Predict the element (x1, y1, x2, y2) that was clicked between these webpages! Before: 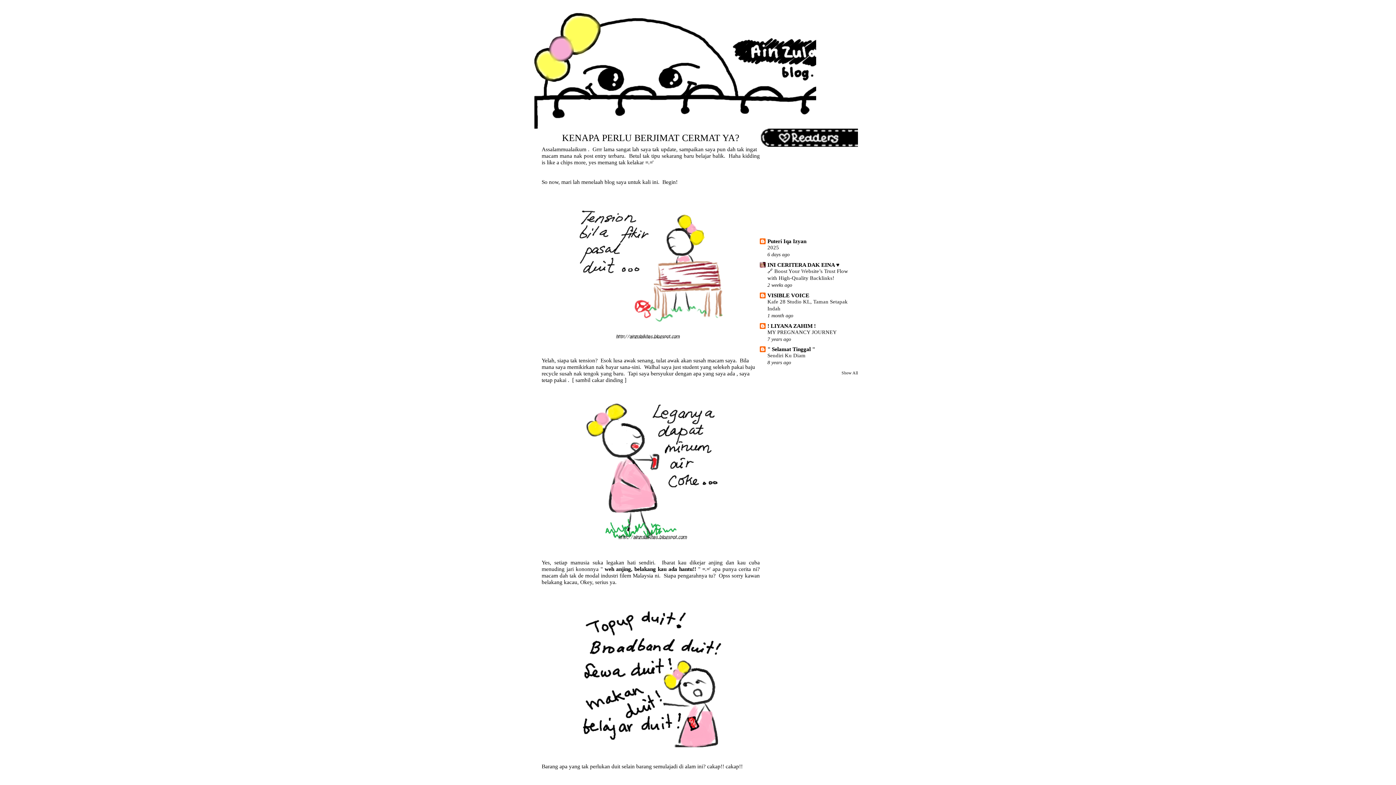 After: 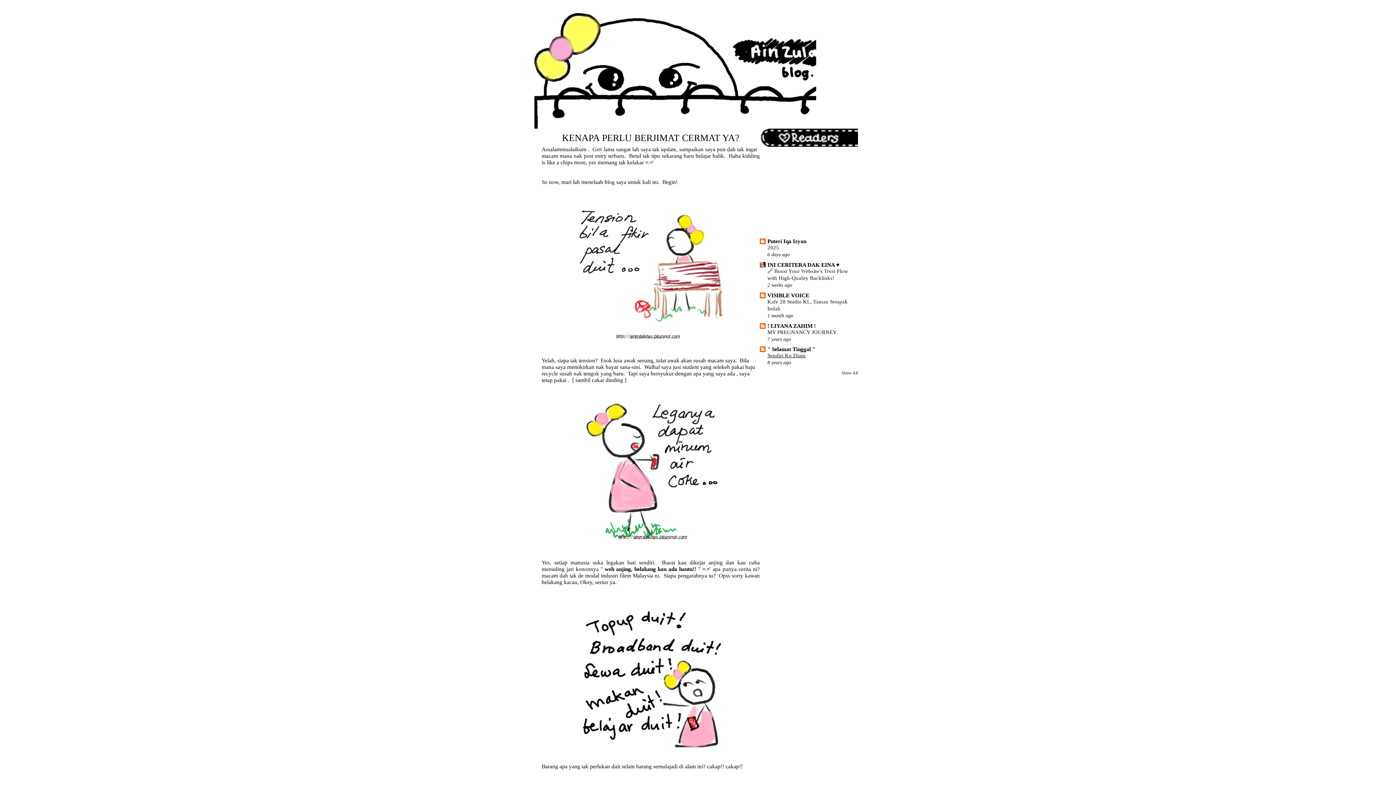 Action: label: Sendiri Ku Diam bbox: (767, 352, 805, 358)